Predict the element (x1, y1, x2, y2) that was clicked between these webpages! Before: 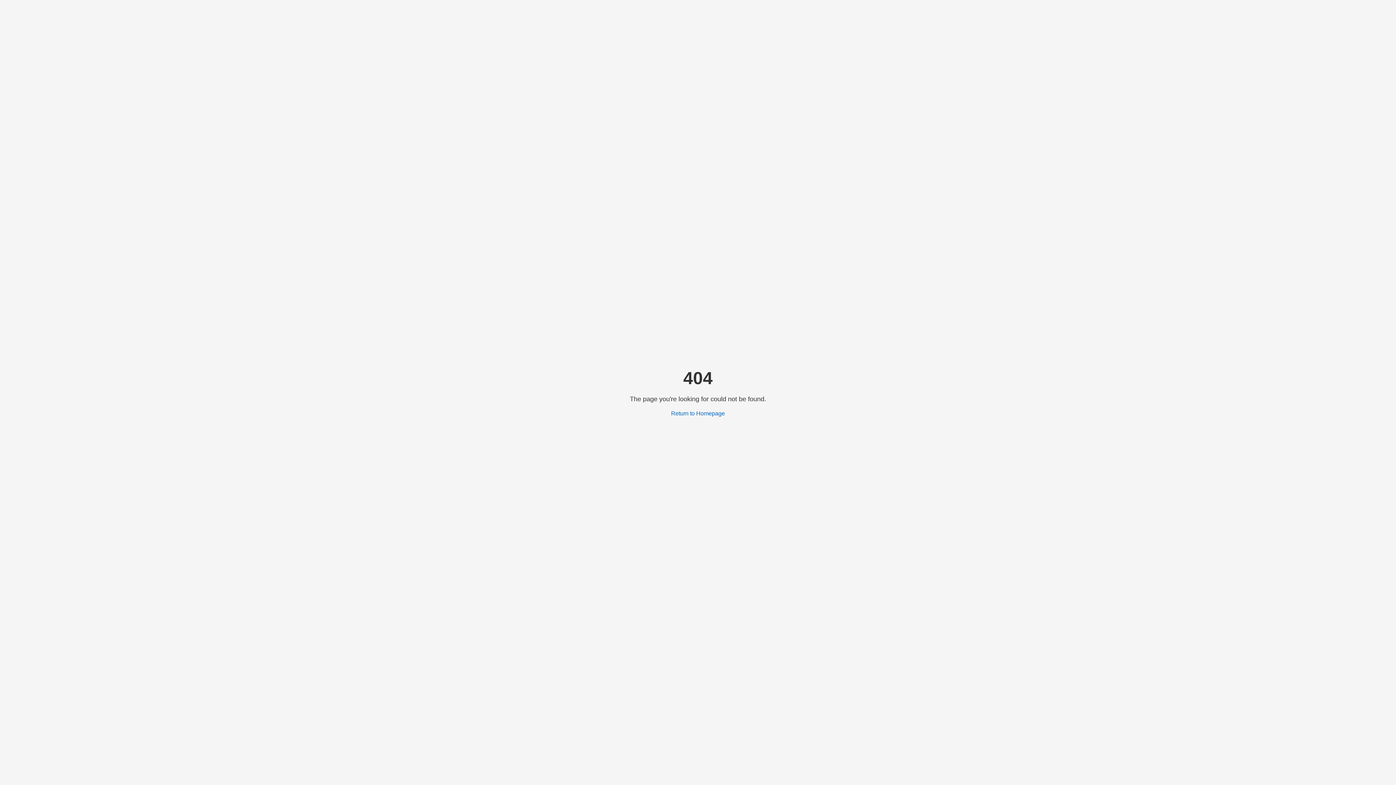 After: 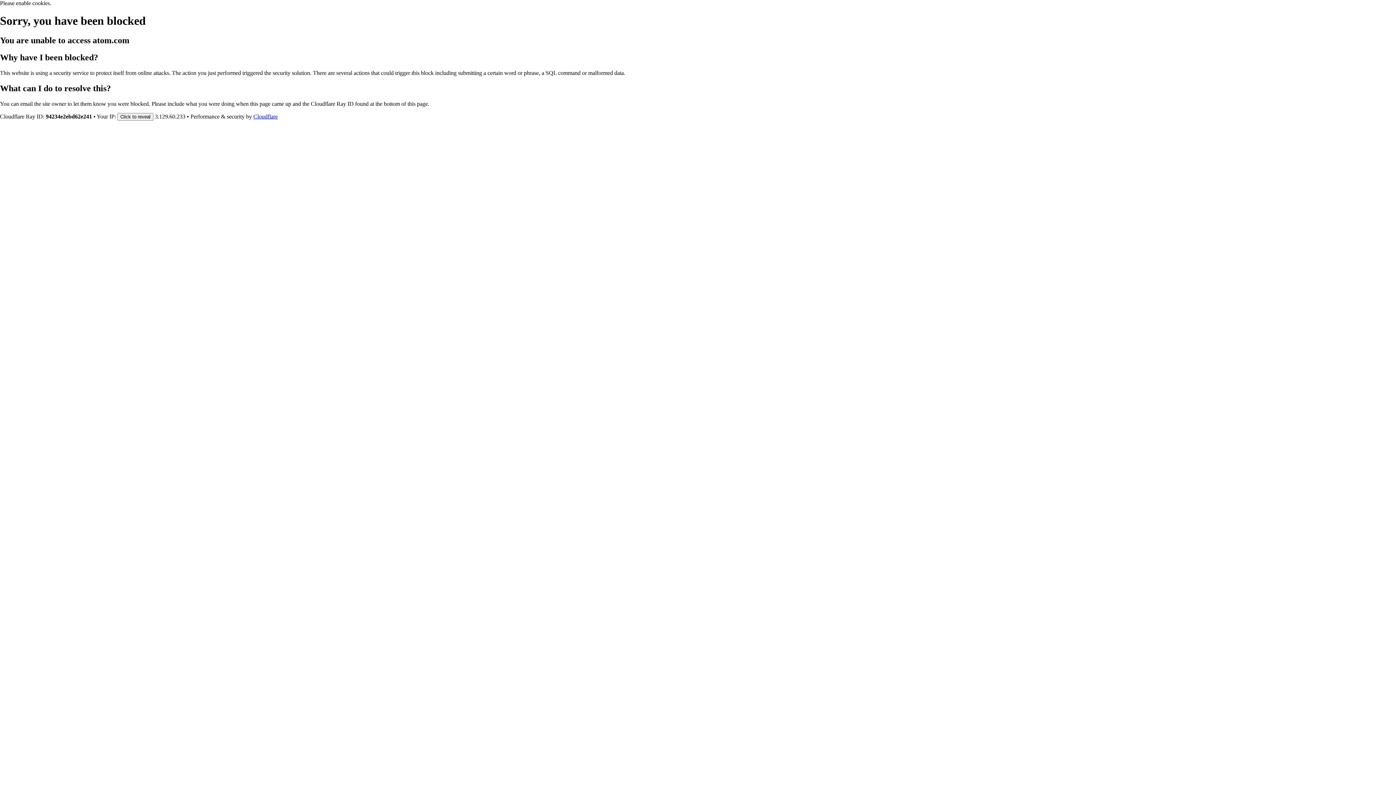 Action: bbox: (671, 410, 725, 416) label: Return to Homepage